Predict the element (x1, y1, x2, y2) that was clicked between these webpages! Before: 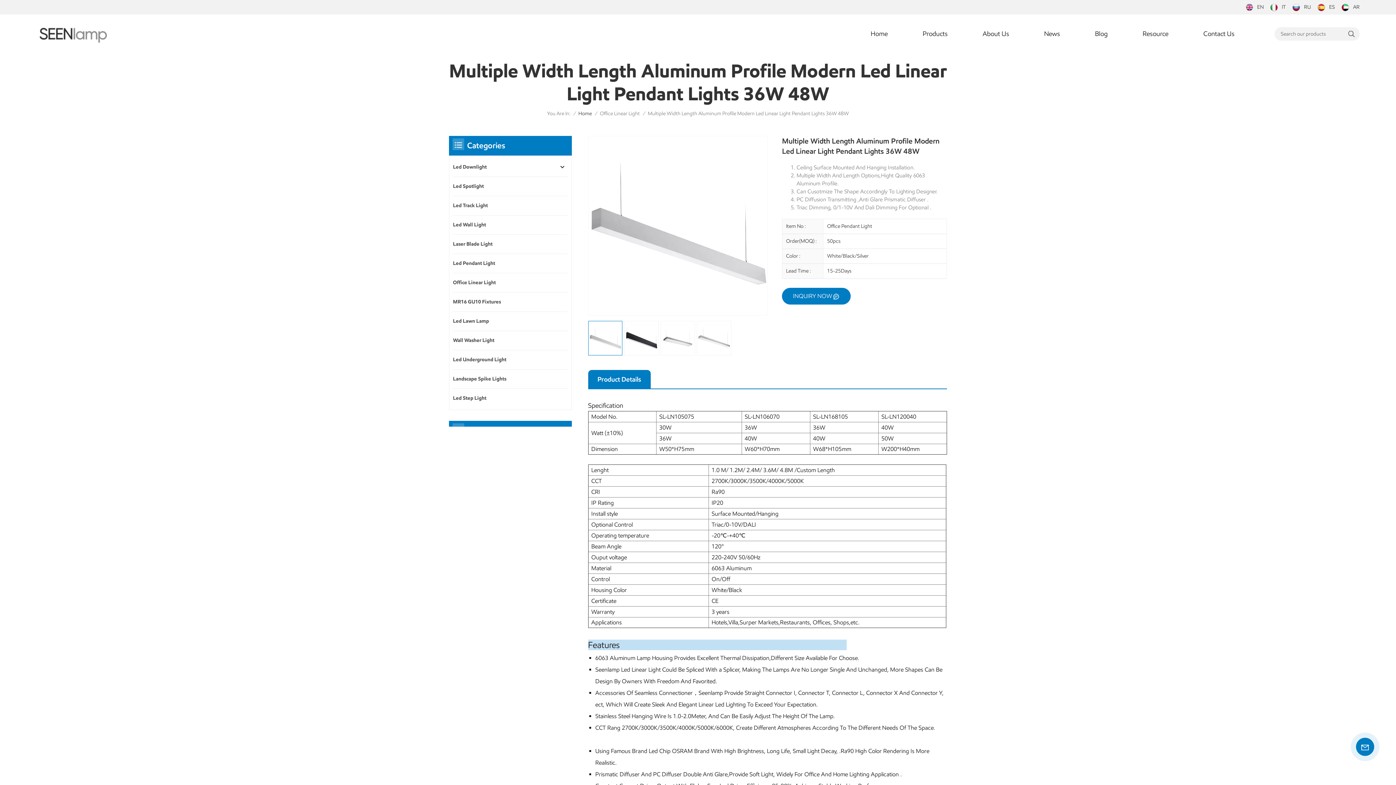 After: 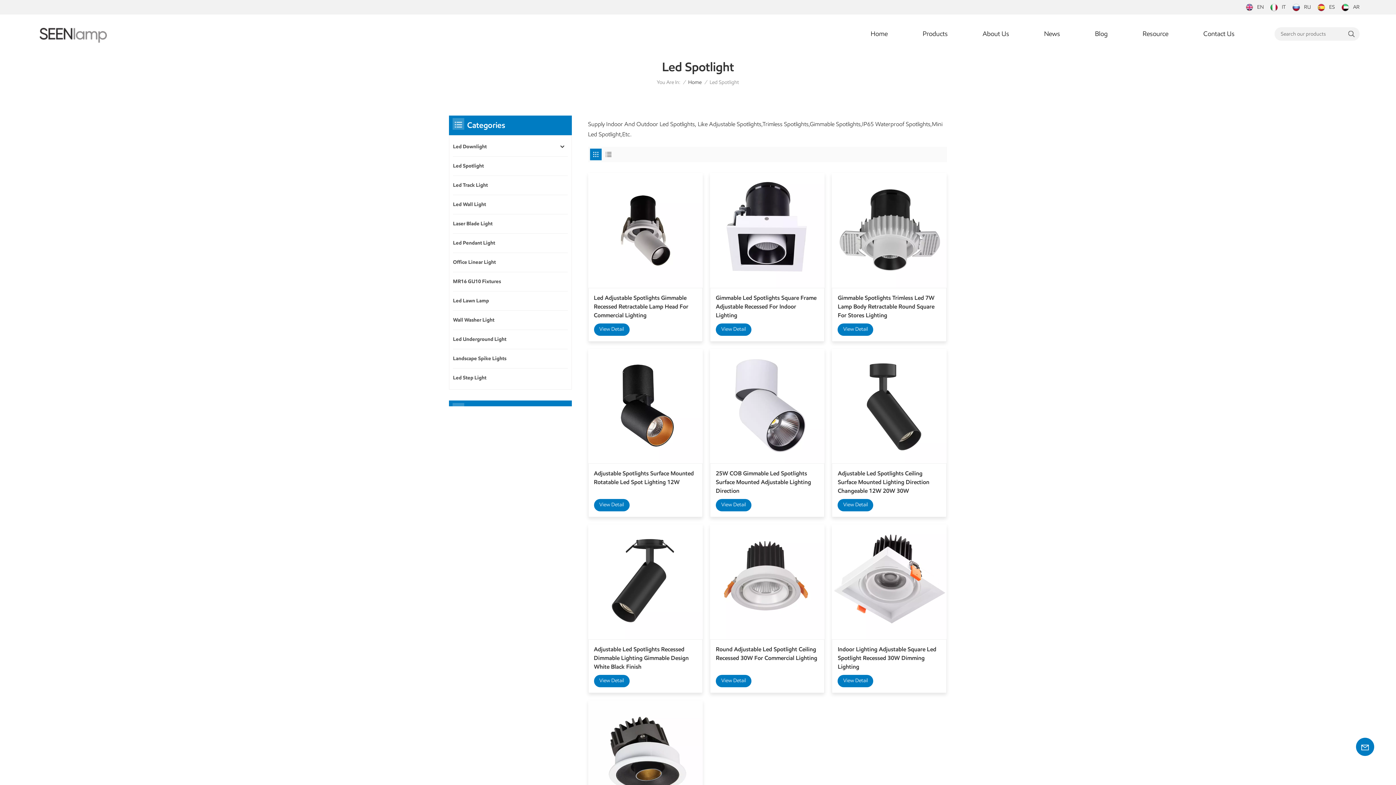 Action: bbox: (453, 178, 494, 194) label: Led Spotlight